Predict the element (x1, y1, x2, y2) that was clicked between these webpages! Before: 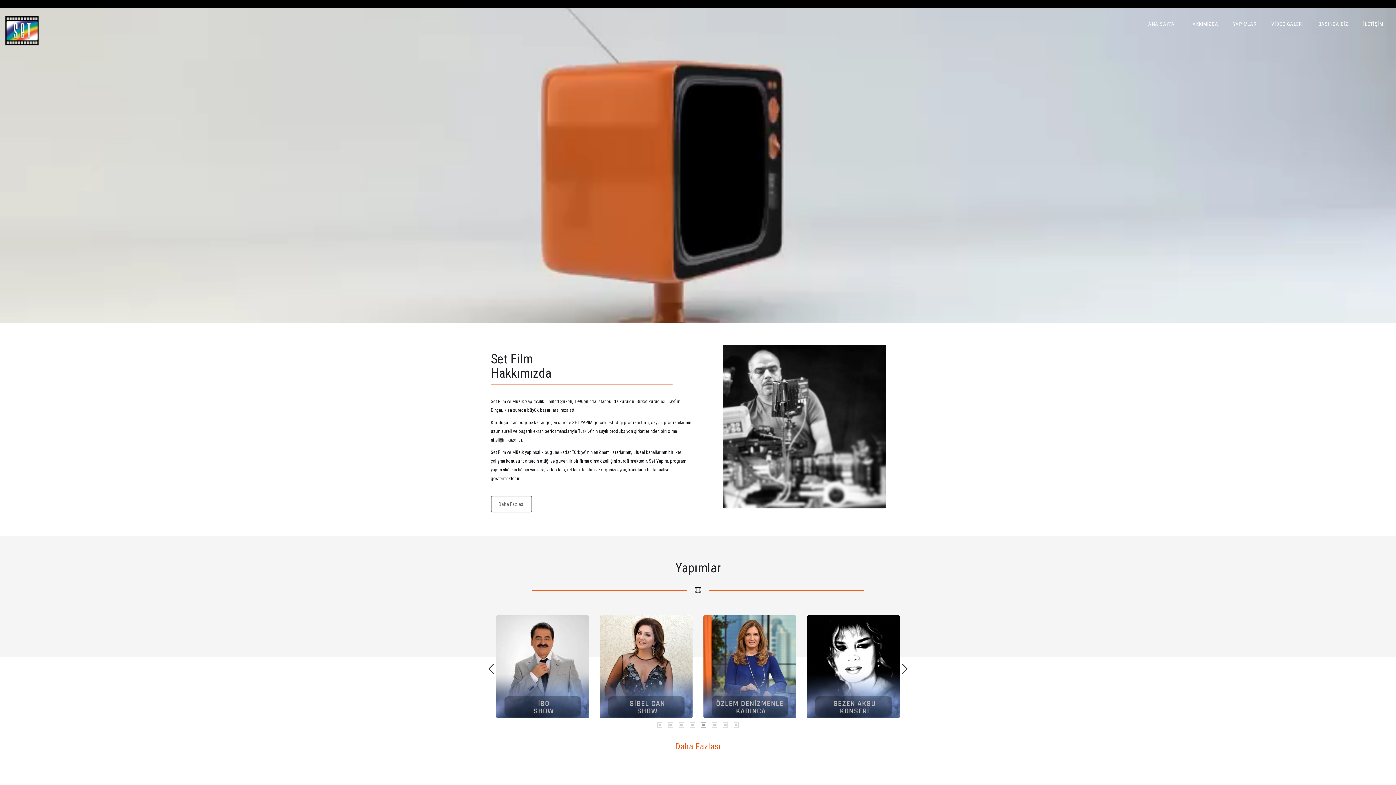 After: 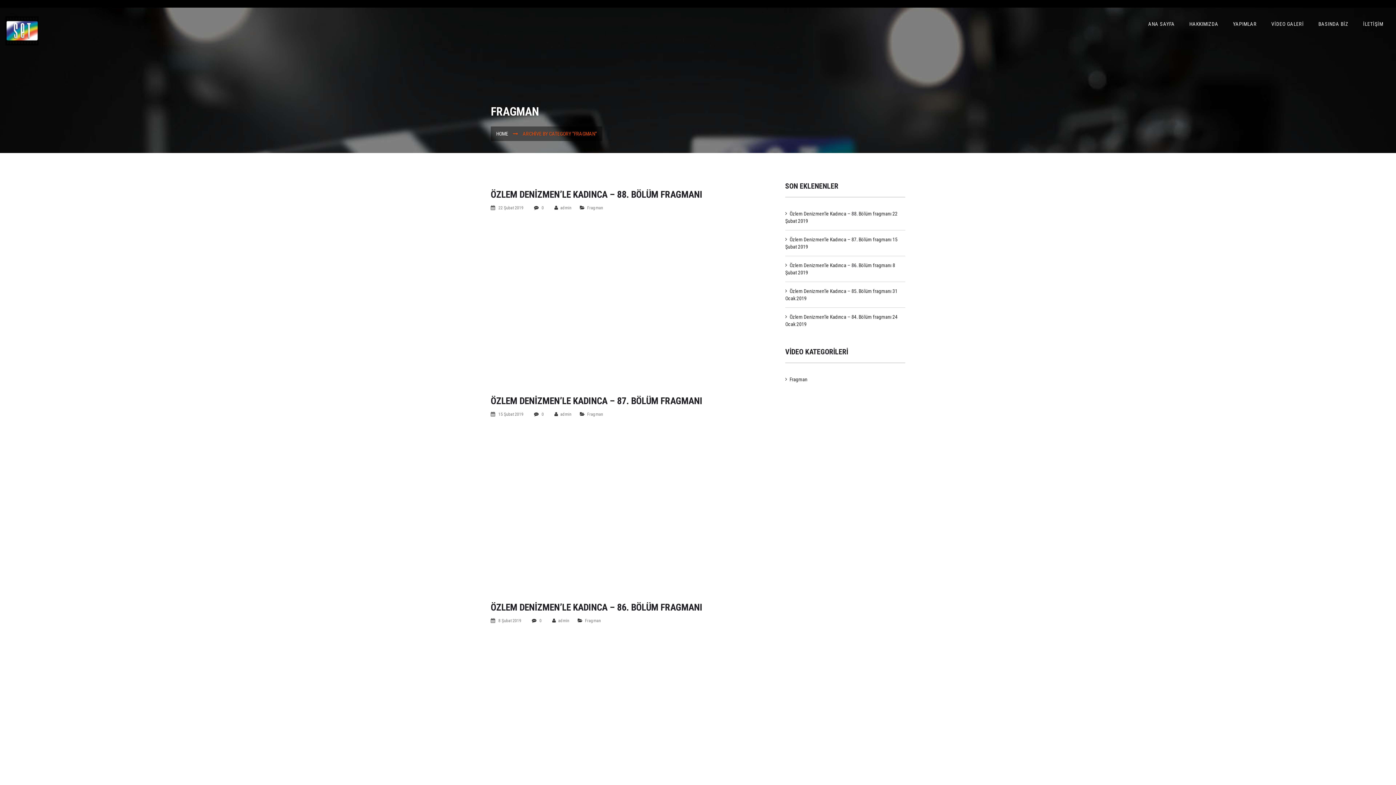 Action: bbox: (1271, 16, 1304, 29) label: VİDEO GALERİ